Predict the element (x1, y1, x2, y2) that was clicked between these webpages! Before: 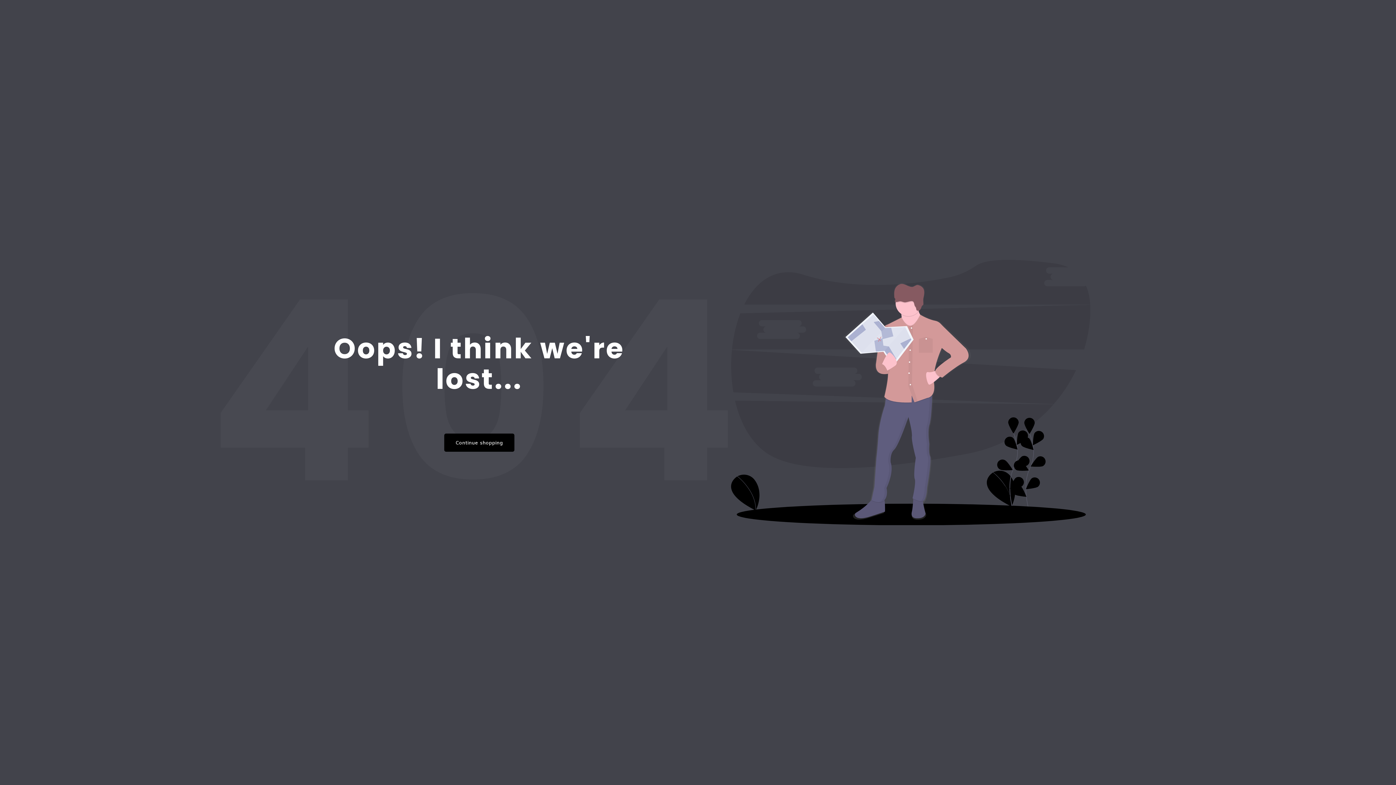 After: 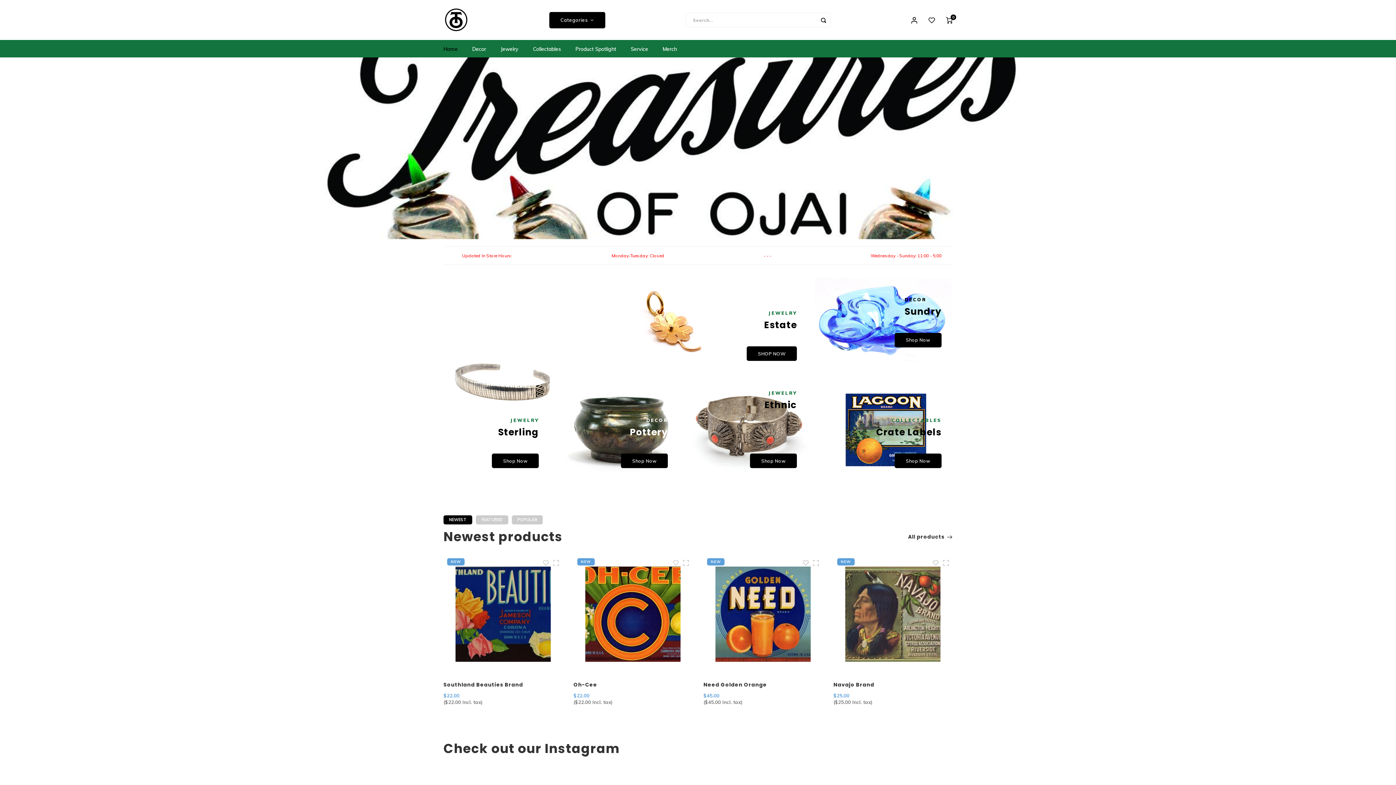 Action: bbox: (444, 433, 514, 452) label: Continue shopping